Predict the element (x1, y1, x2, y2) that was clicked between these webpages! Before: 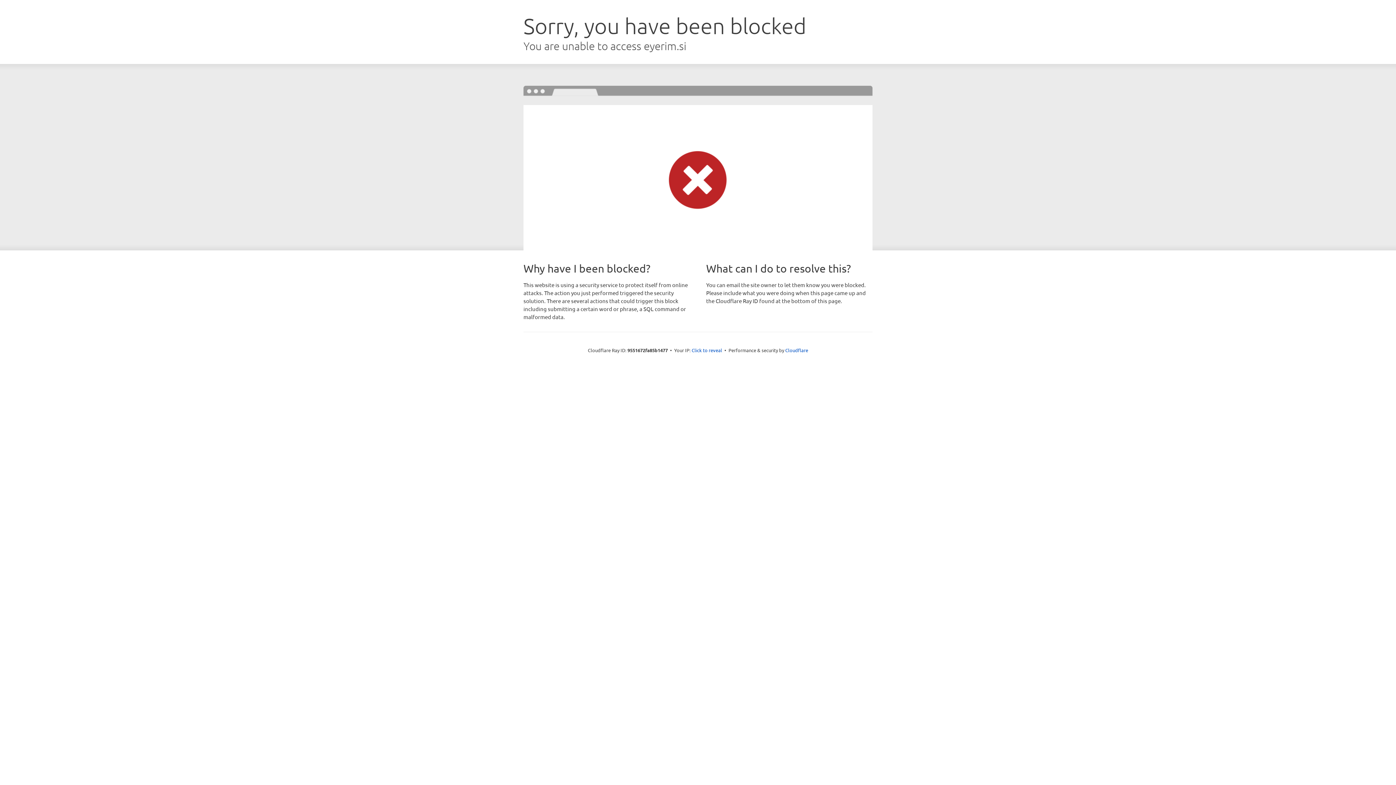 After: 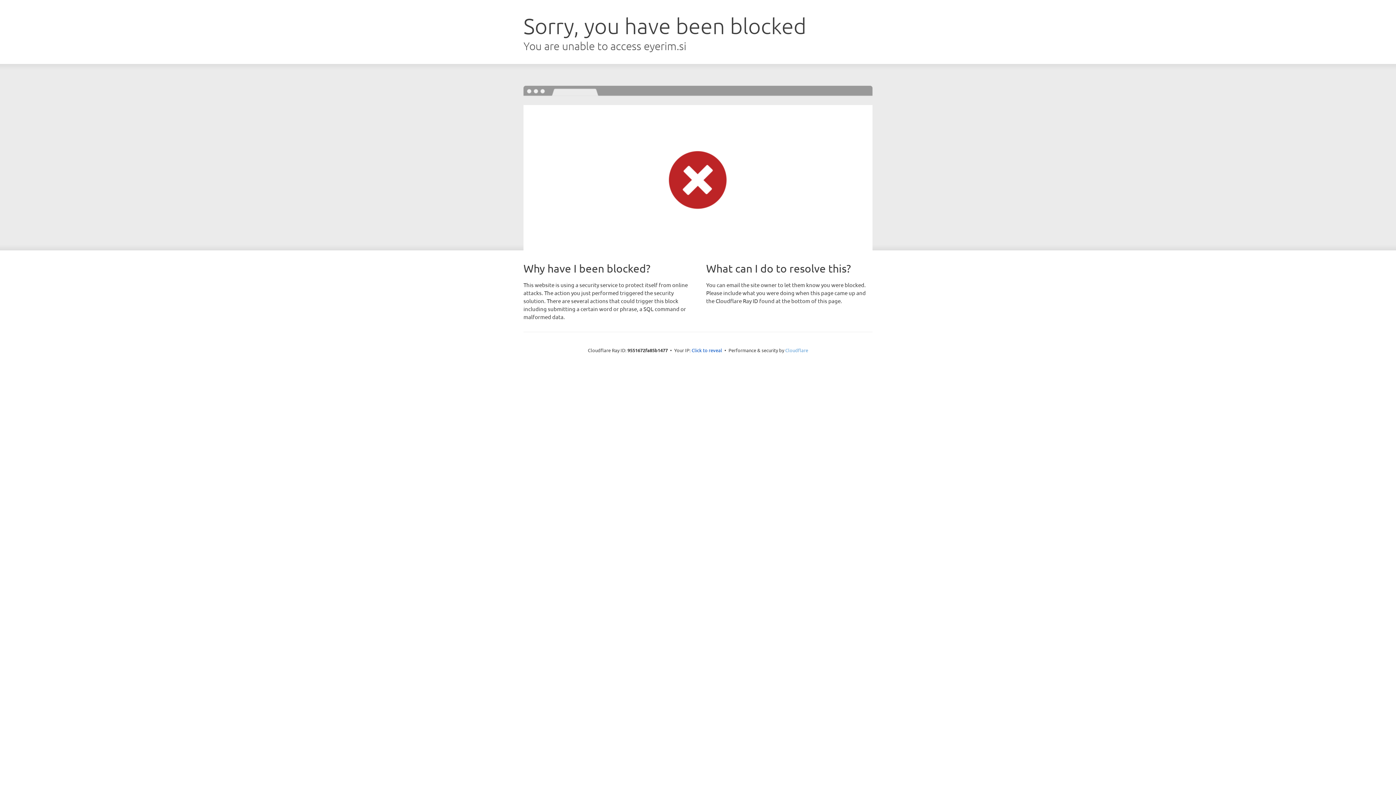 Action: bbox: (785, 347, 808, 353) label: Cloudflare